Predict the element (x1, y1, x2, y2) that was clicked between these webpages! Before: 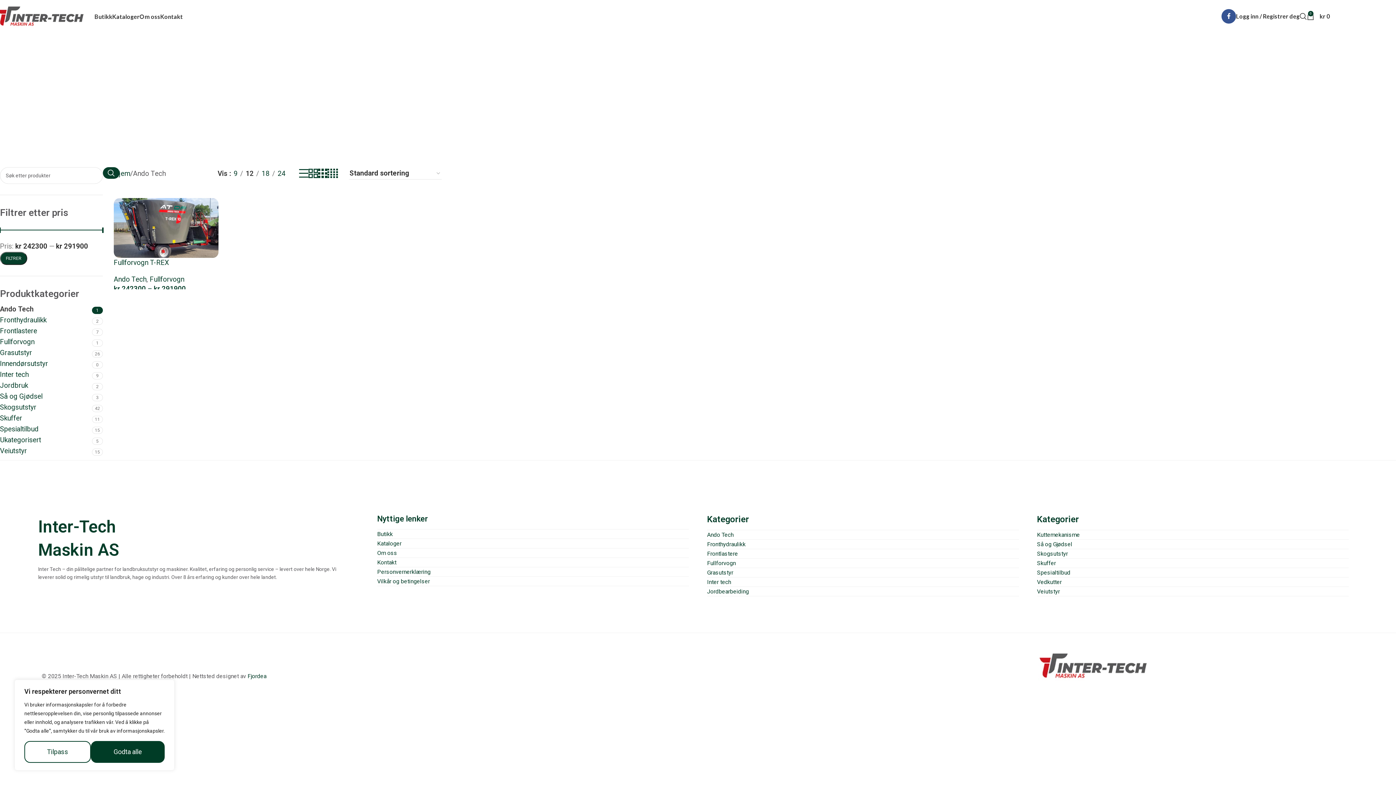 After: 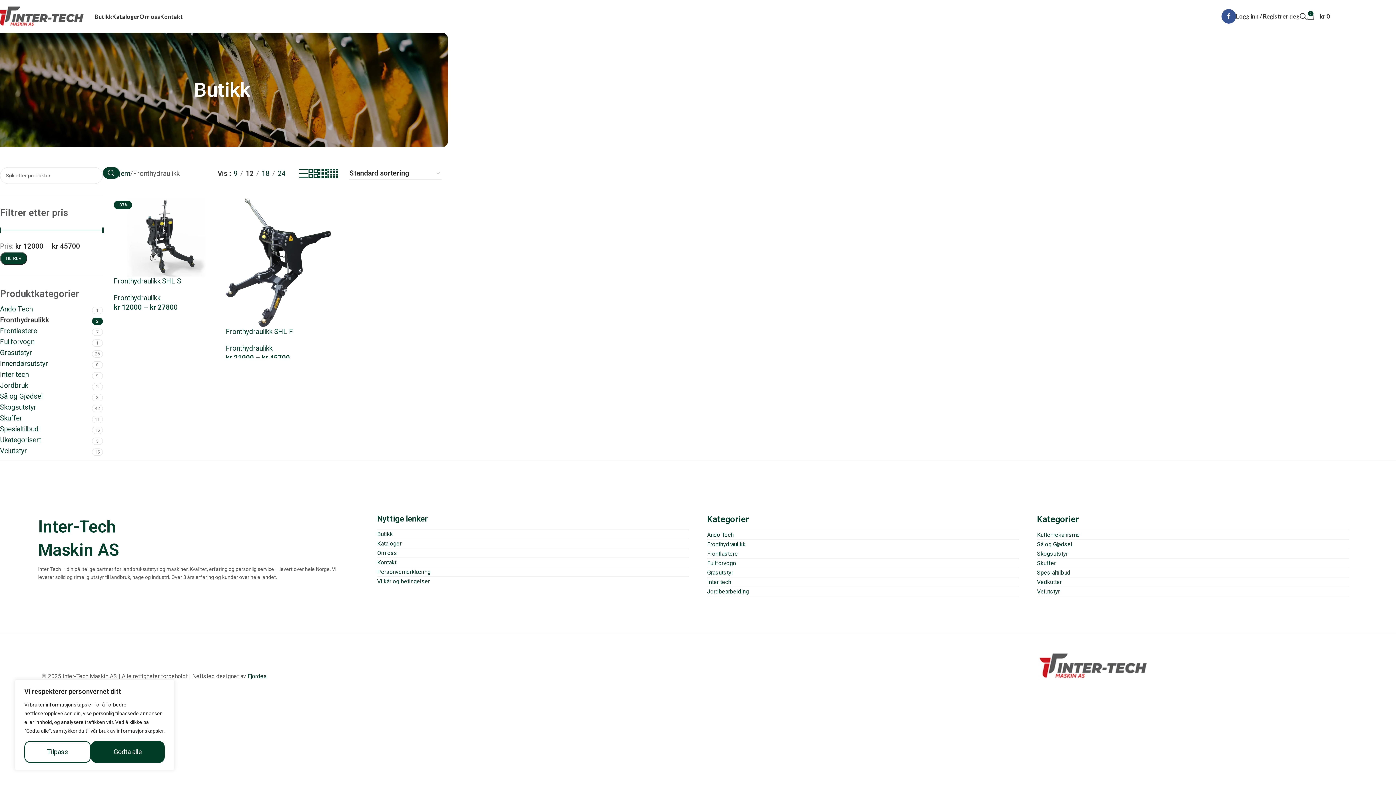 Action: label: Fronthydraulikk bbox: (707, 540, 1019, 549)